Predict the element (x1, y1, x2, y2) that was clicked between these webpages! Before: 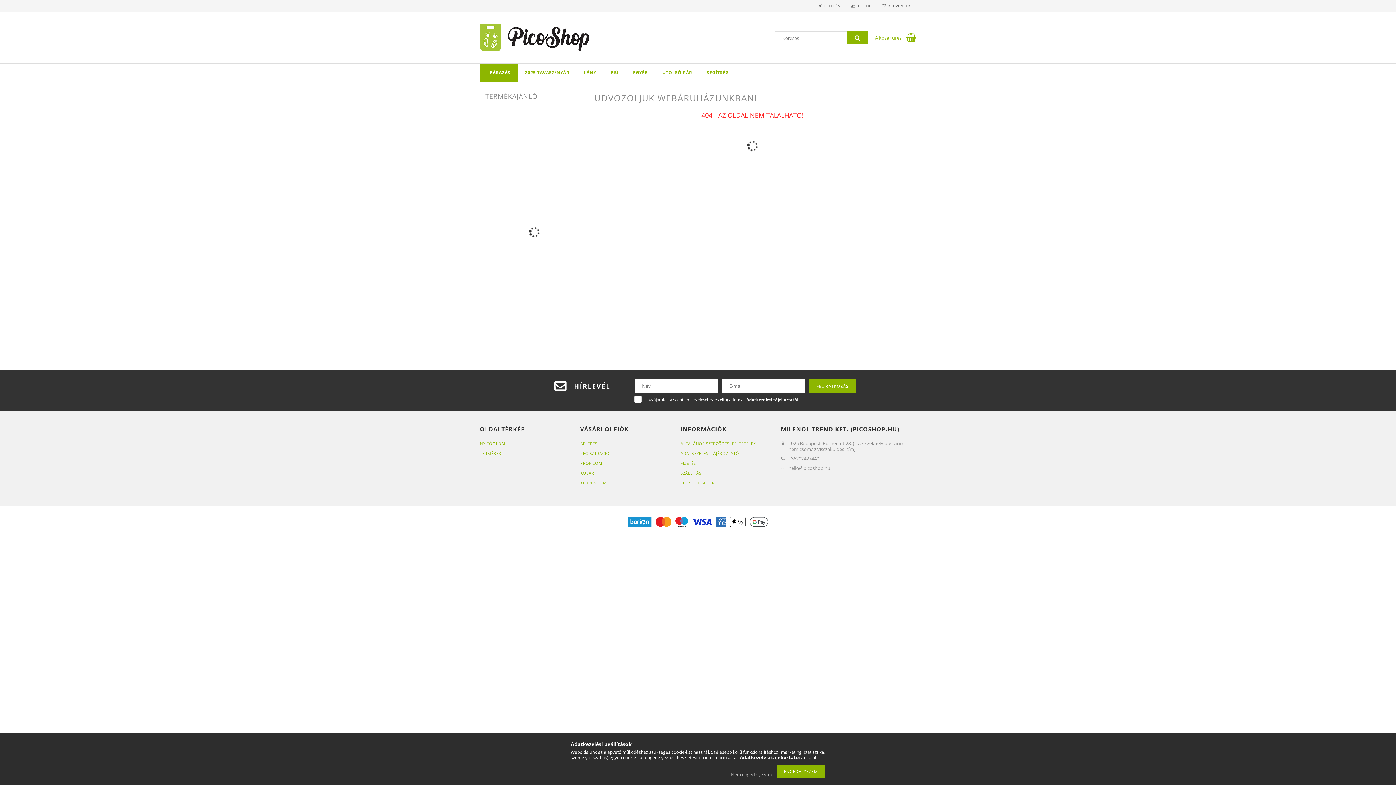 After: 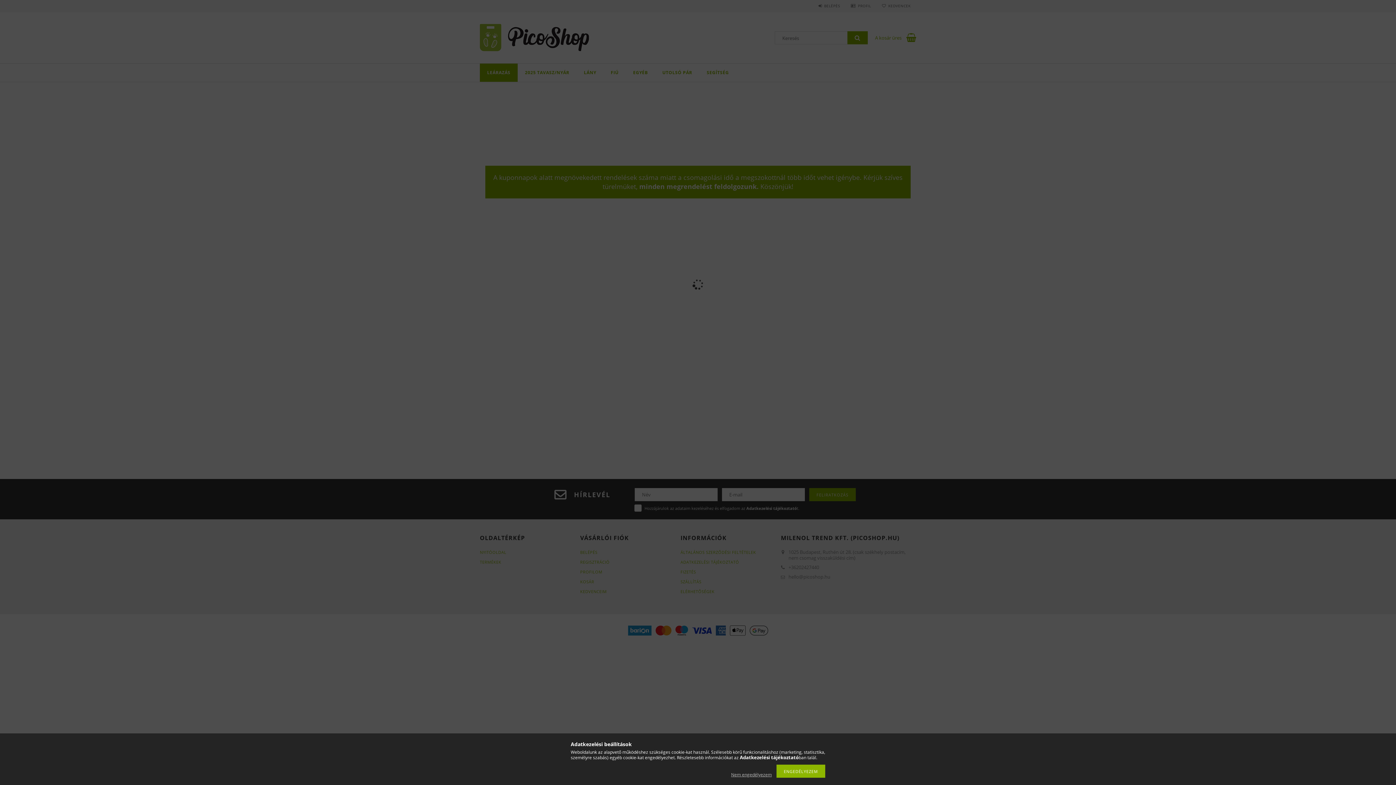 Action: label: KEDVENCEK bbox: (882, 3, 910, 8)